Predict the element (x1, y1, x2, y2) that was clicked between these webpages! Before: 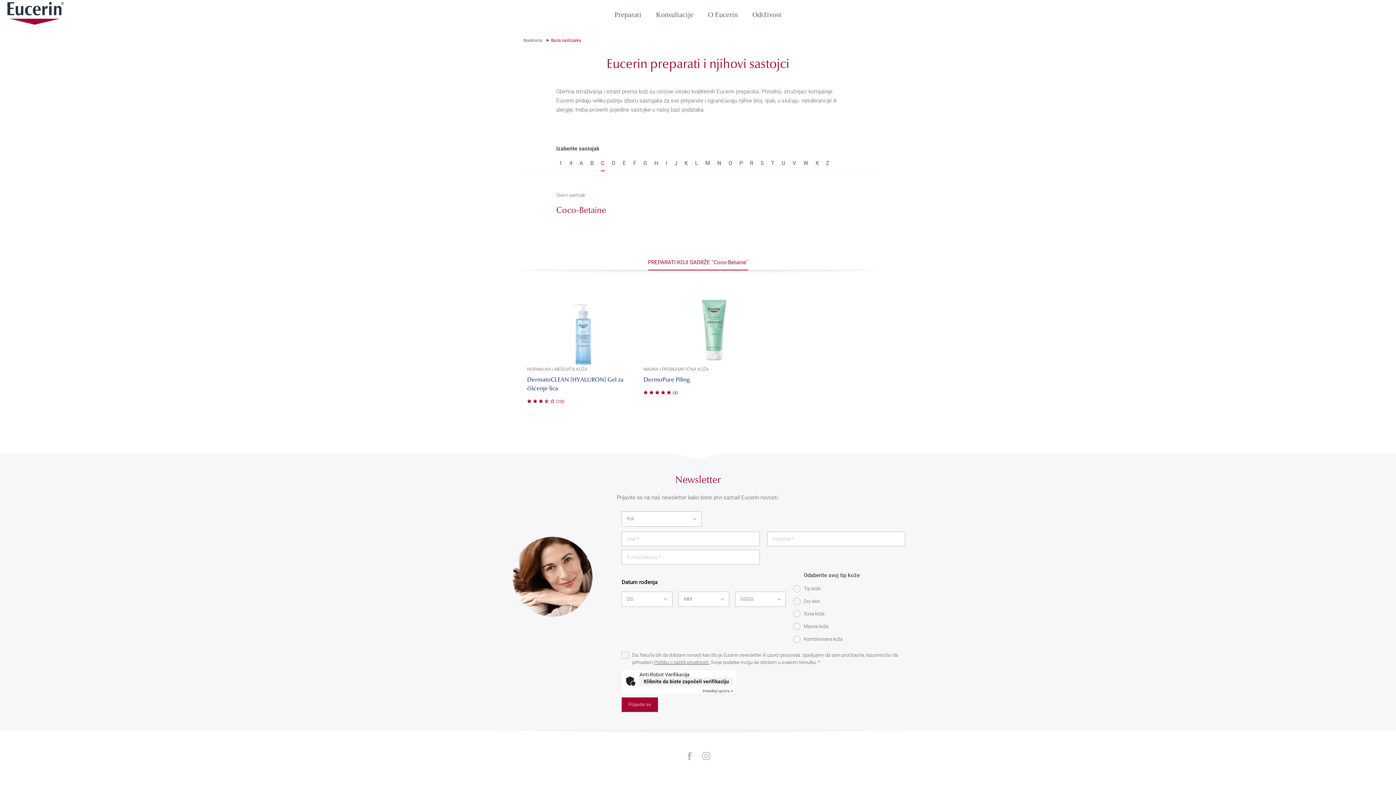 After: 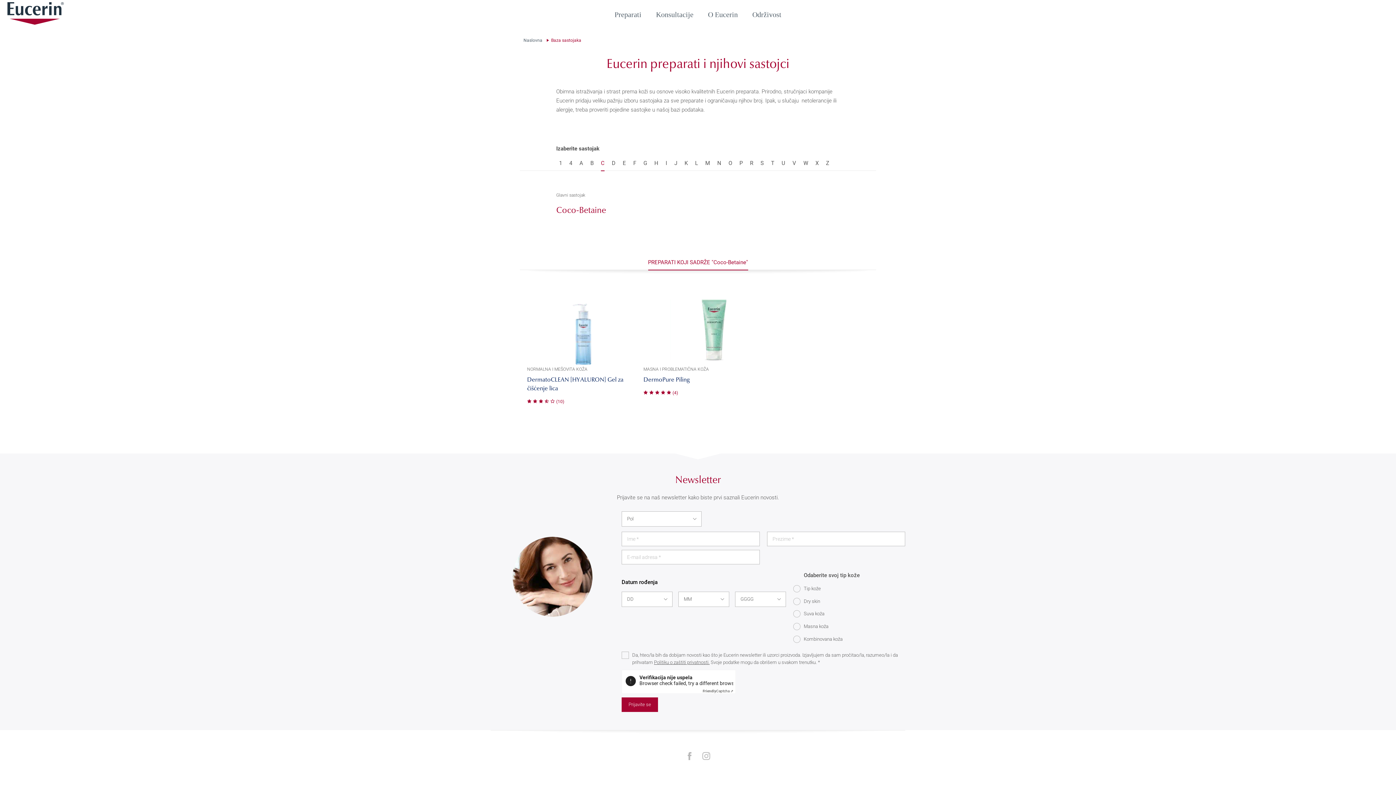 Action: bbox: (639, 677, 733, 685) label: Kliknite da biste započeli verifikaciju